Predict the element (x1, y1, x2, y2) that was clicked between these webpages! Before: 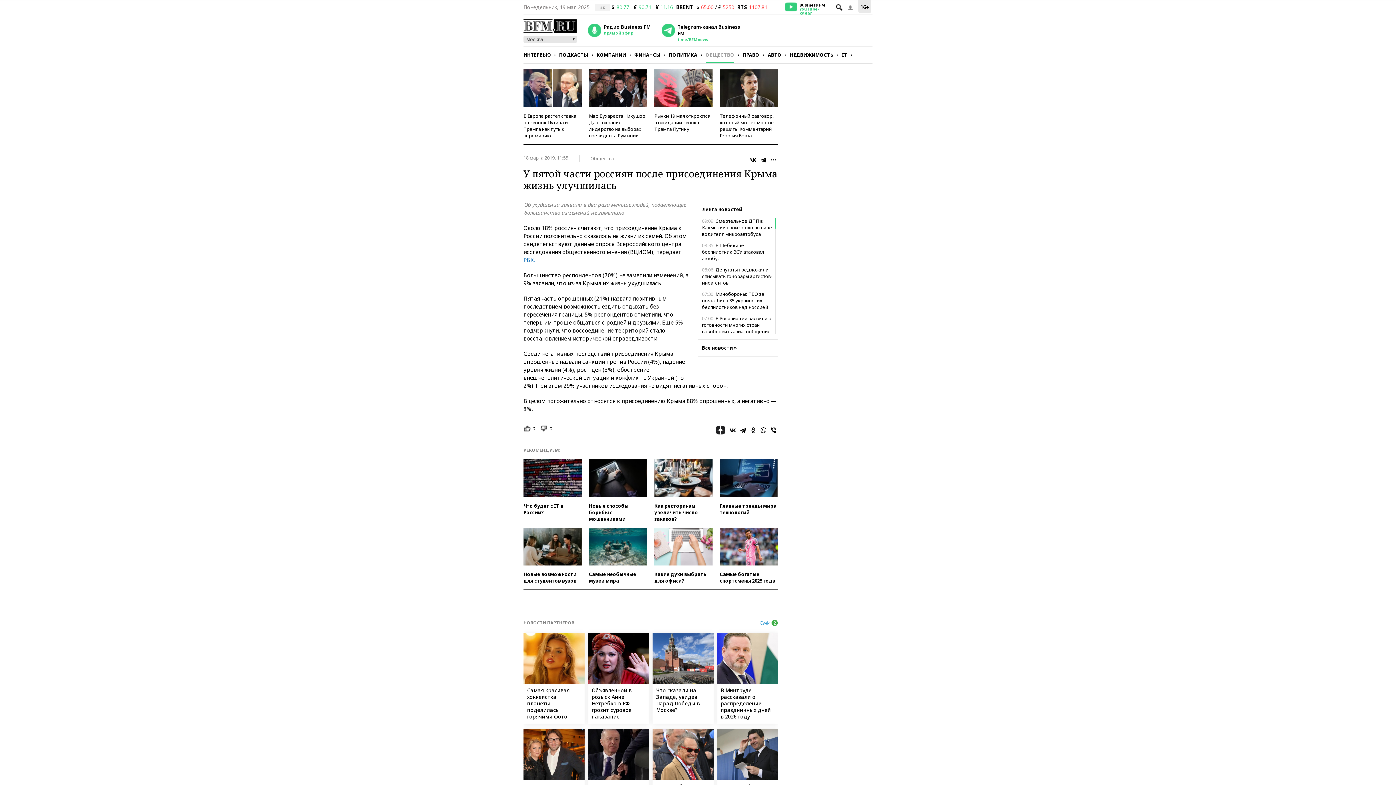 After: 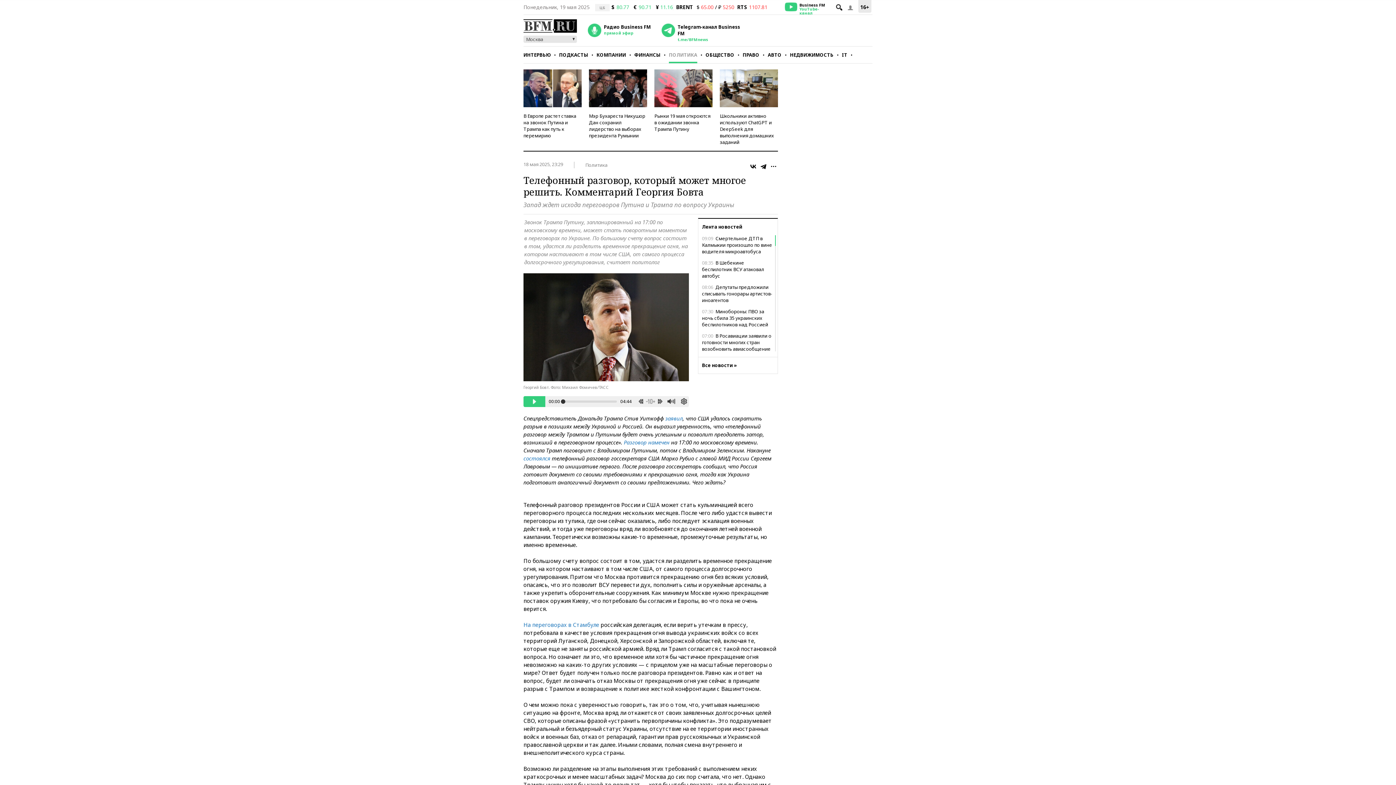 Action: bbox: (720, 69, 778, 107)